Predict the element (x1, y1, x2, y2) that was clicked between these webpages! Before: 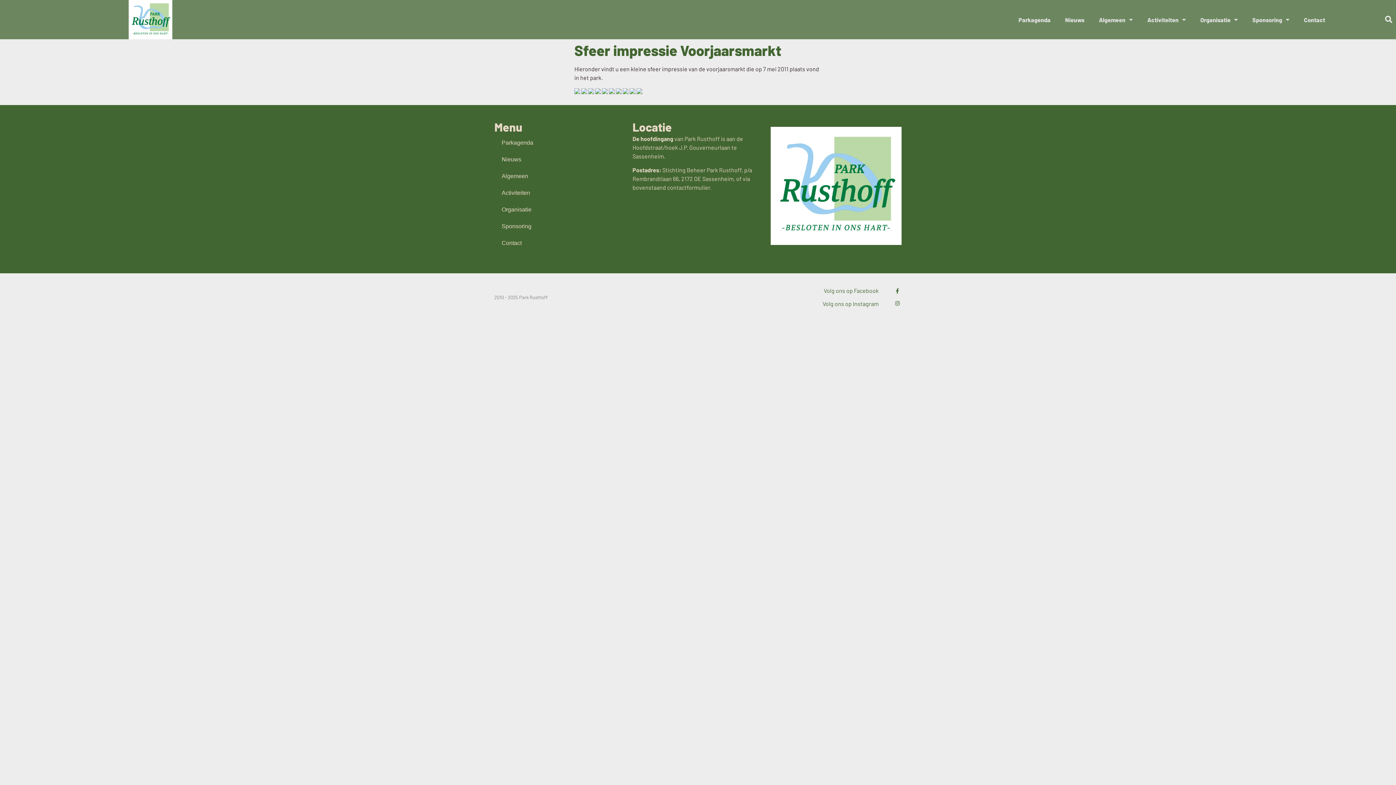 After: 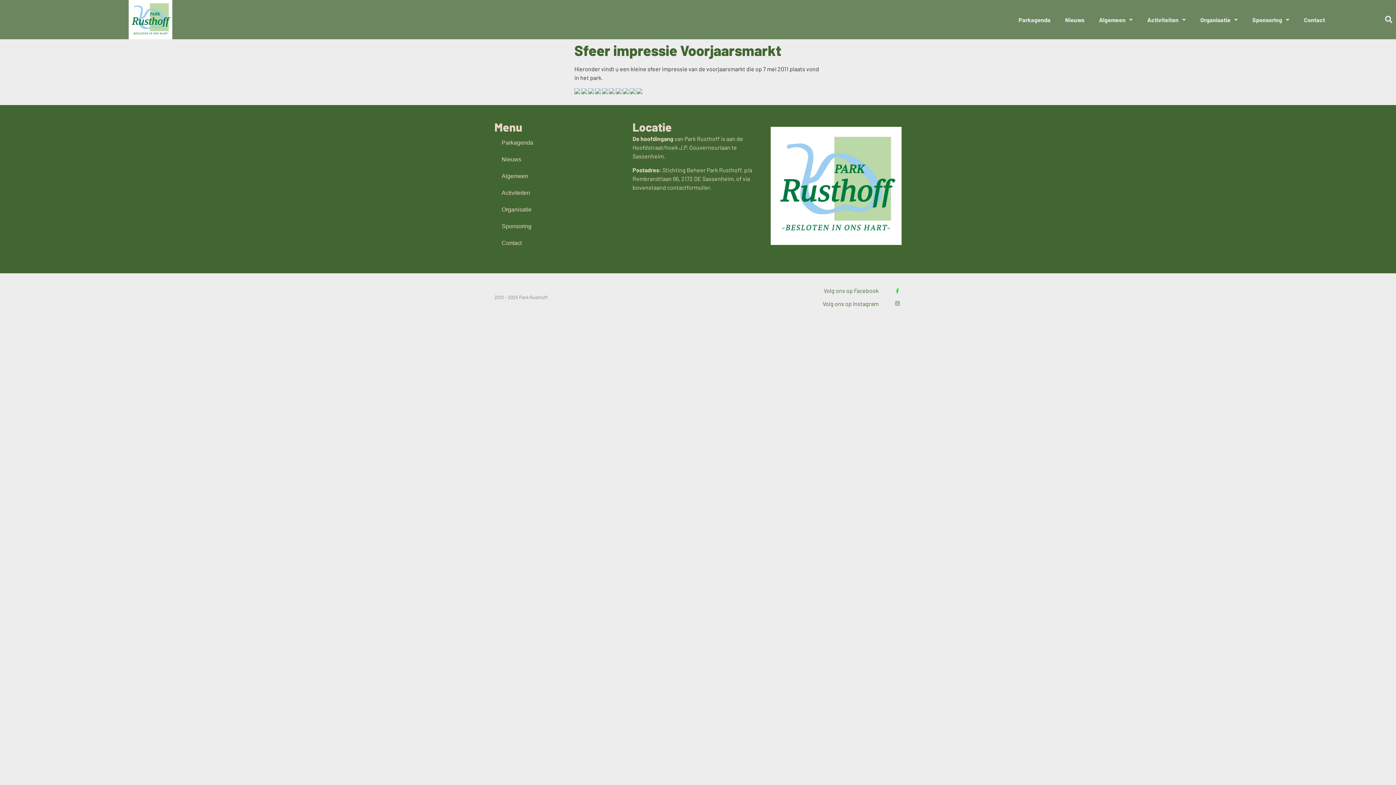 Action: bbox: (895, 288, 900, 293) label: Facebook-f